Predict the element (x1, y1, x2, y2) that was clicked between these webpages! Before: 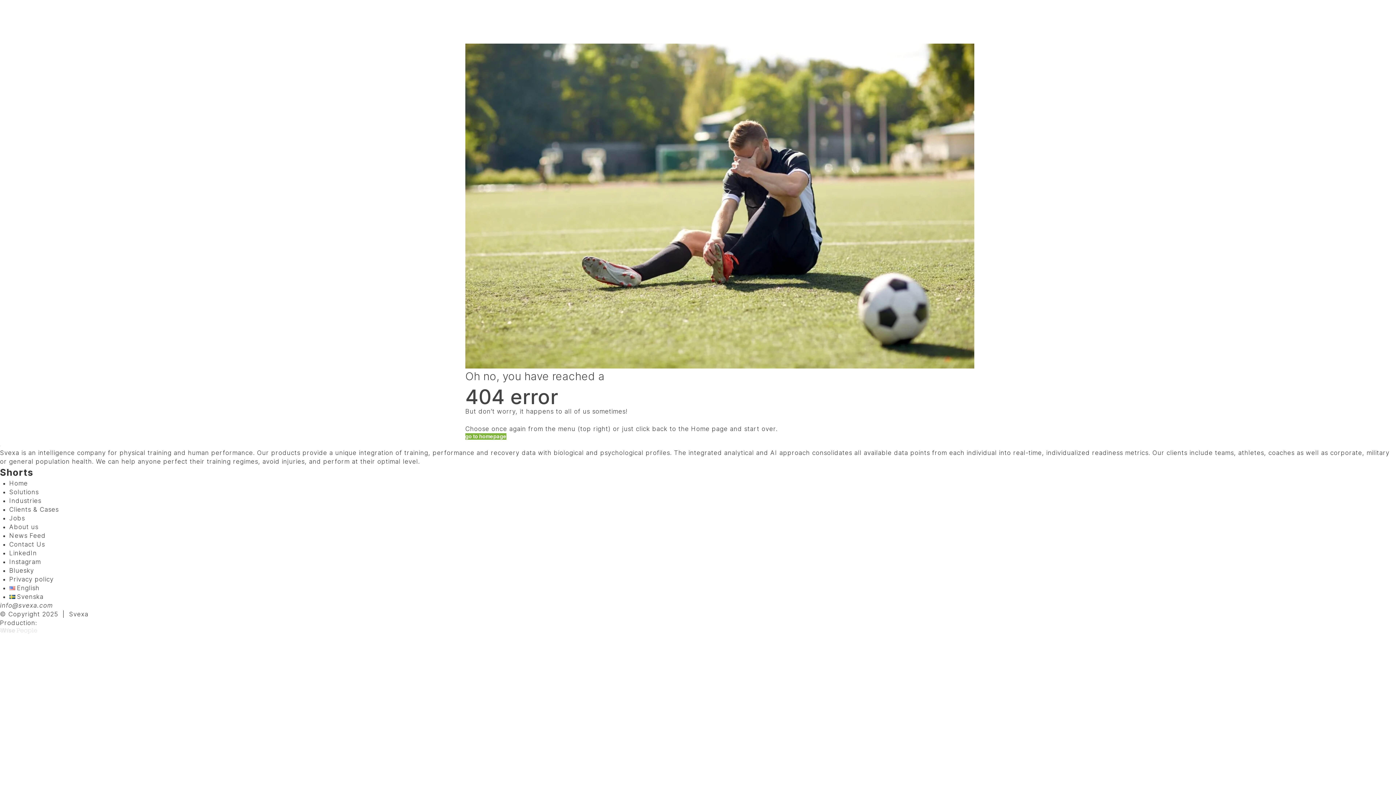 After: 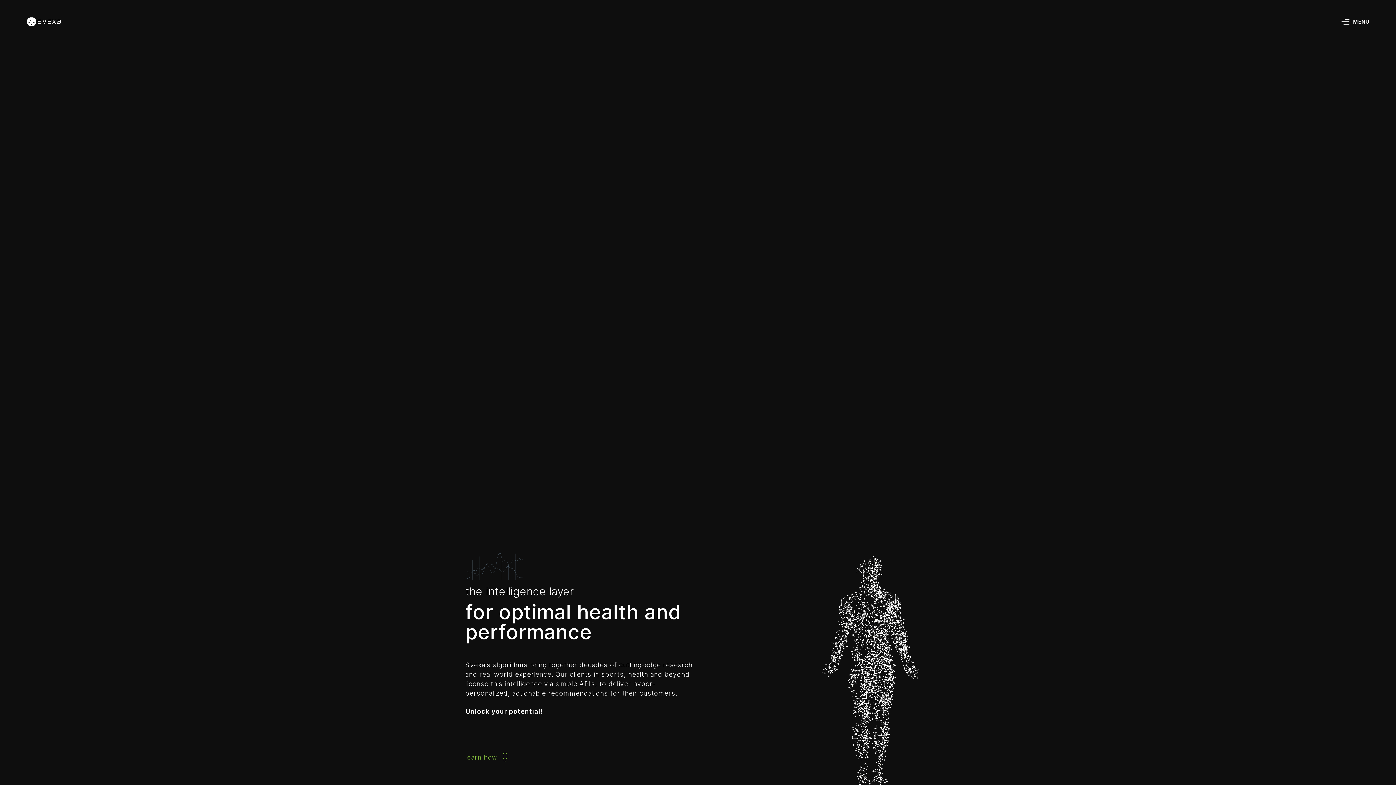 Action: label: Svexa bbox: (27, 17, 60, 26)